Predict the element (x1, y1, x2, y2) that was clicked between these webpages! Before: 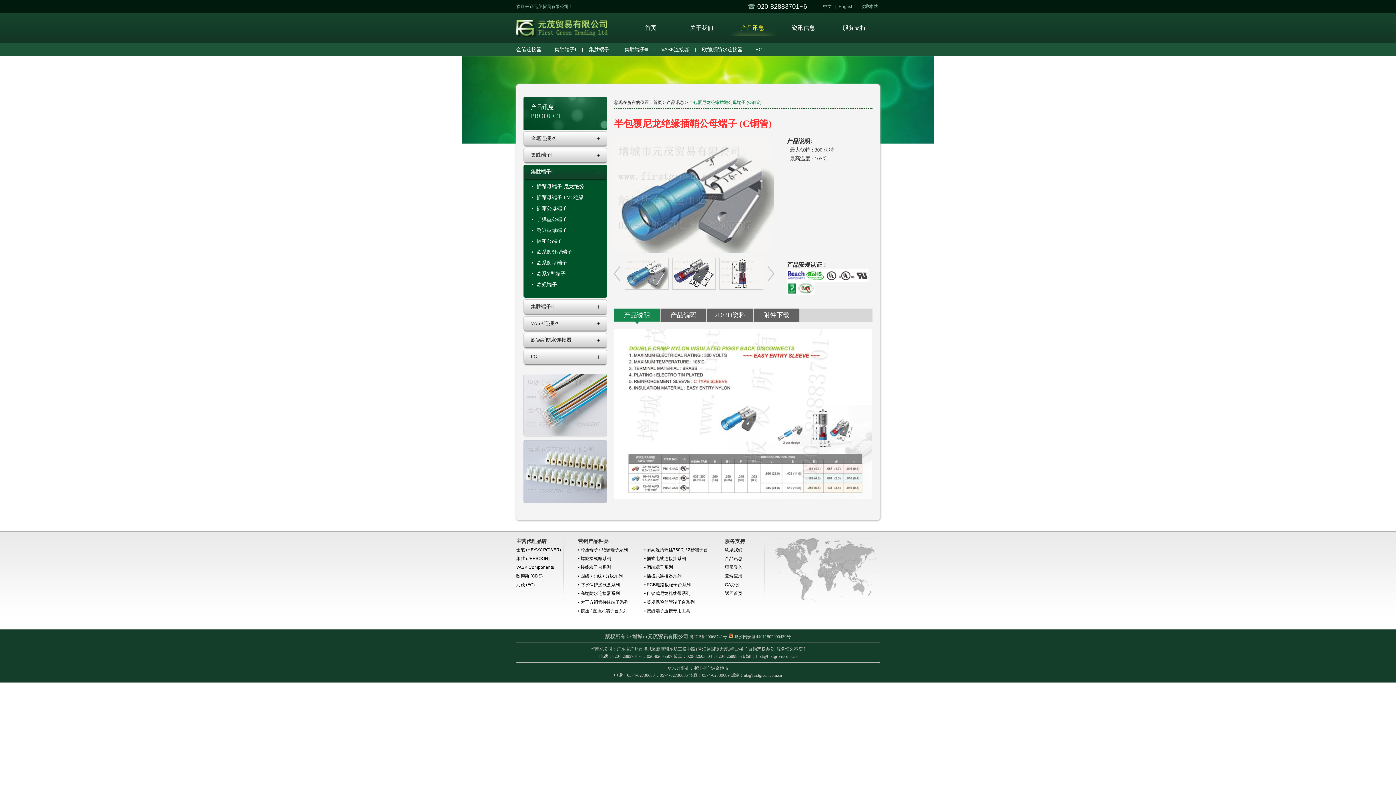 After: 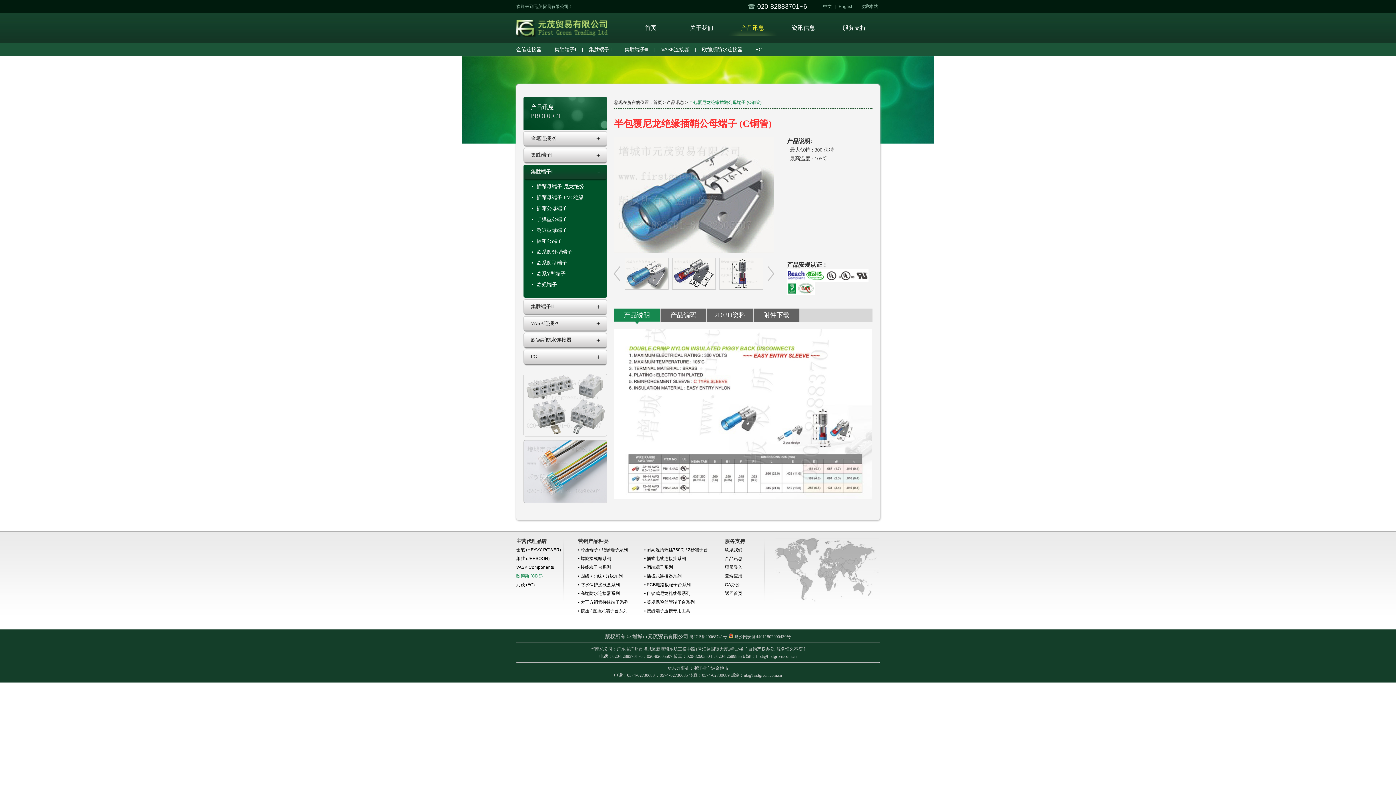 Action: bbox: (516, 572, 563, 580) label: 欧德斯 (ODS)